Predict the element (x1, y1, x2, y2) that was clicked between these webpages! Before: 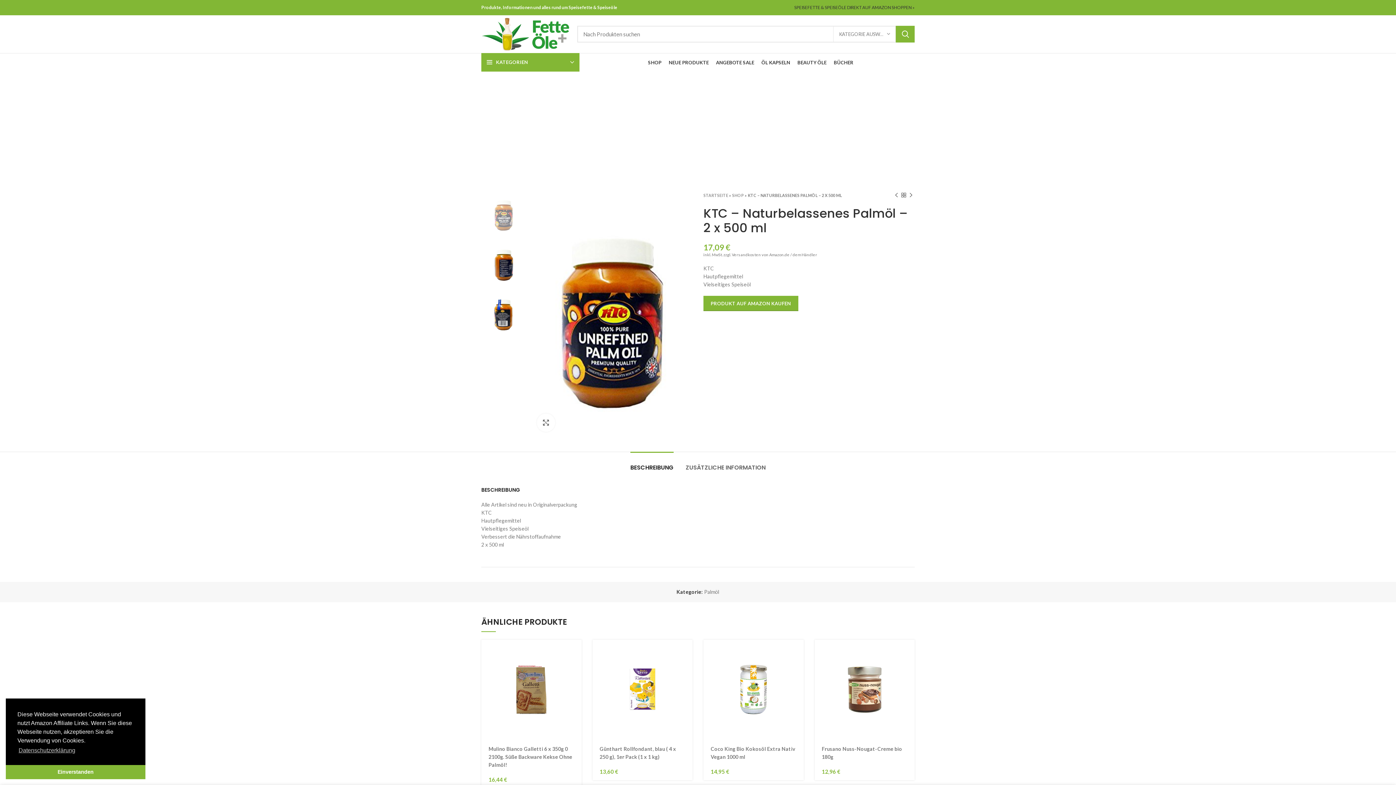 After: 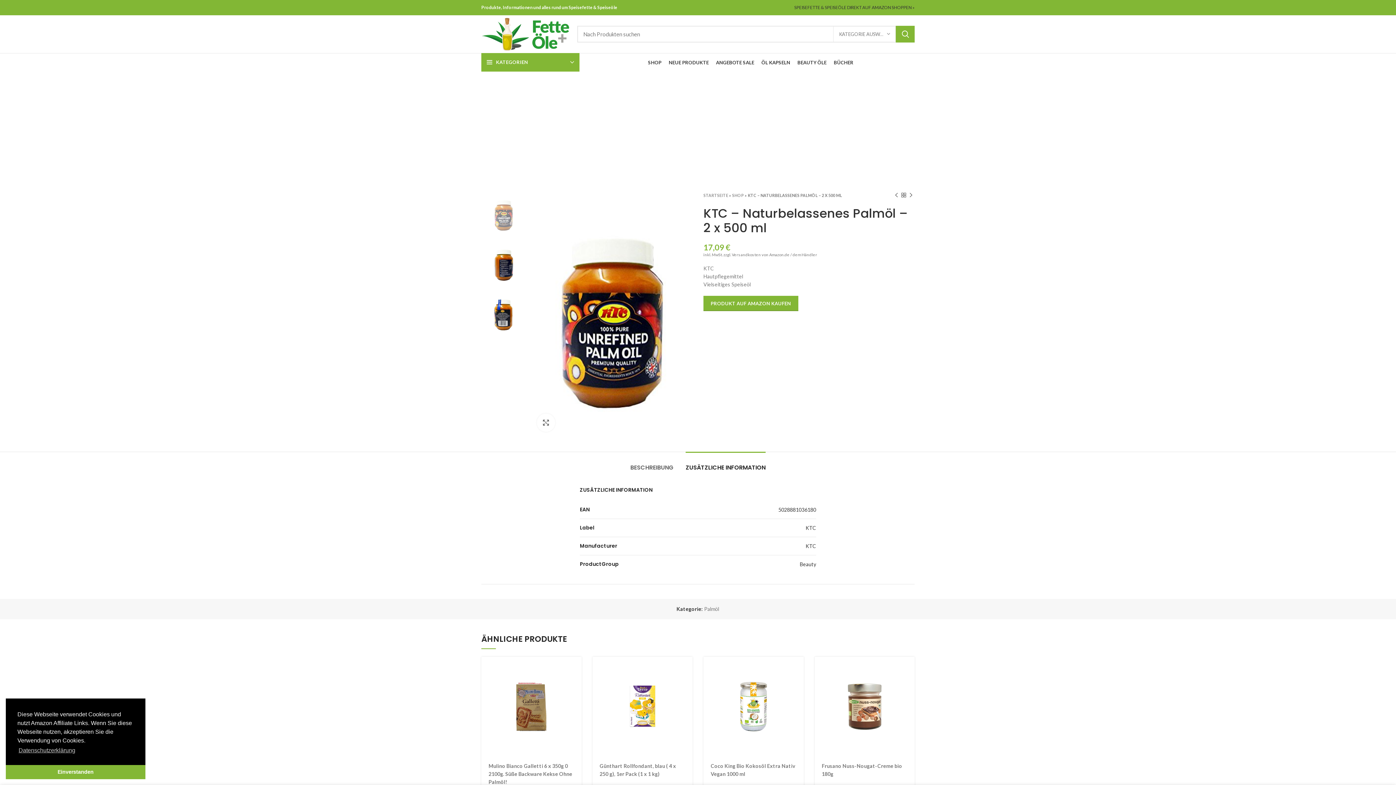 Action: bbox: (685, 452, 765, 475) label: ZUSÄTZLICHE INFORMATION